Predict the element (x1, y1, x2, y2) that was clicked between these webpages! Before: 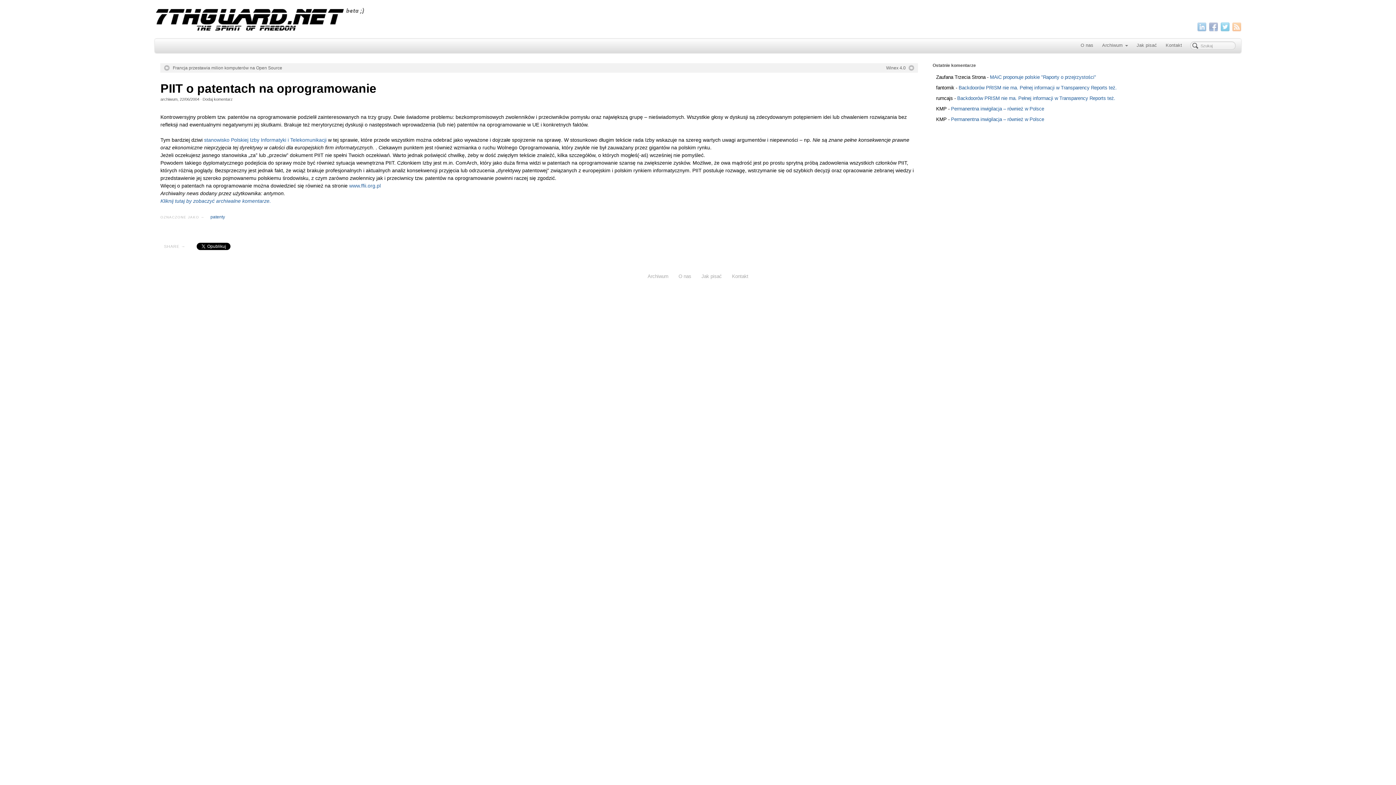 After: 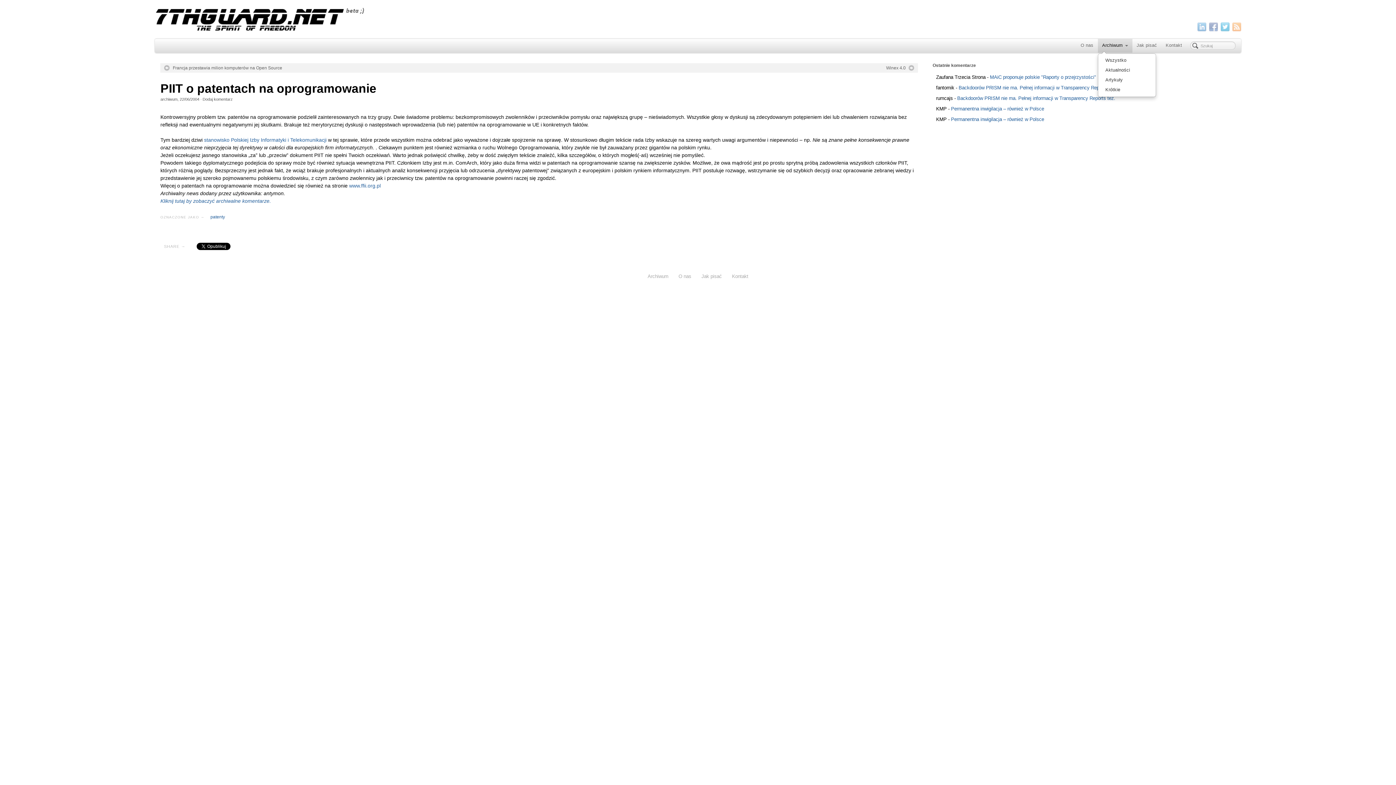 Action: label: Archiwum  bbox: (1098, 38, 1132, 52)